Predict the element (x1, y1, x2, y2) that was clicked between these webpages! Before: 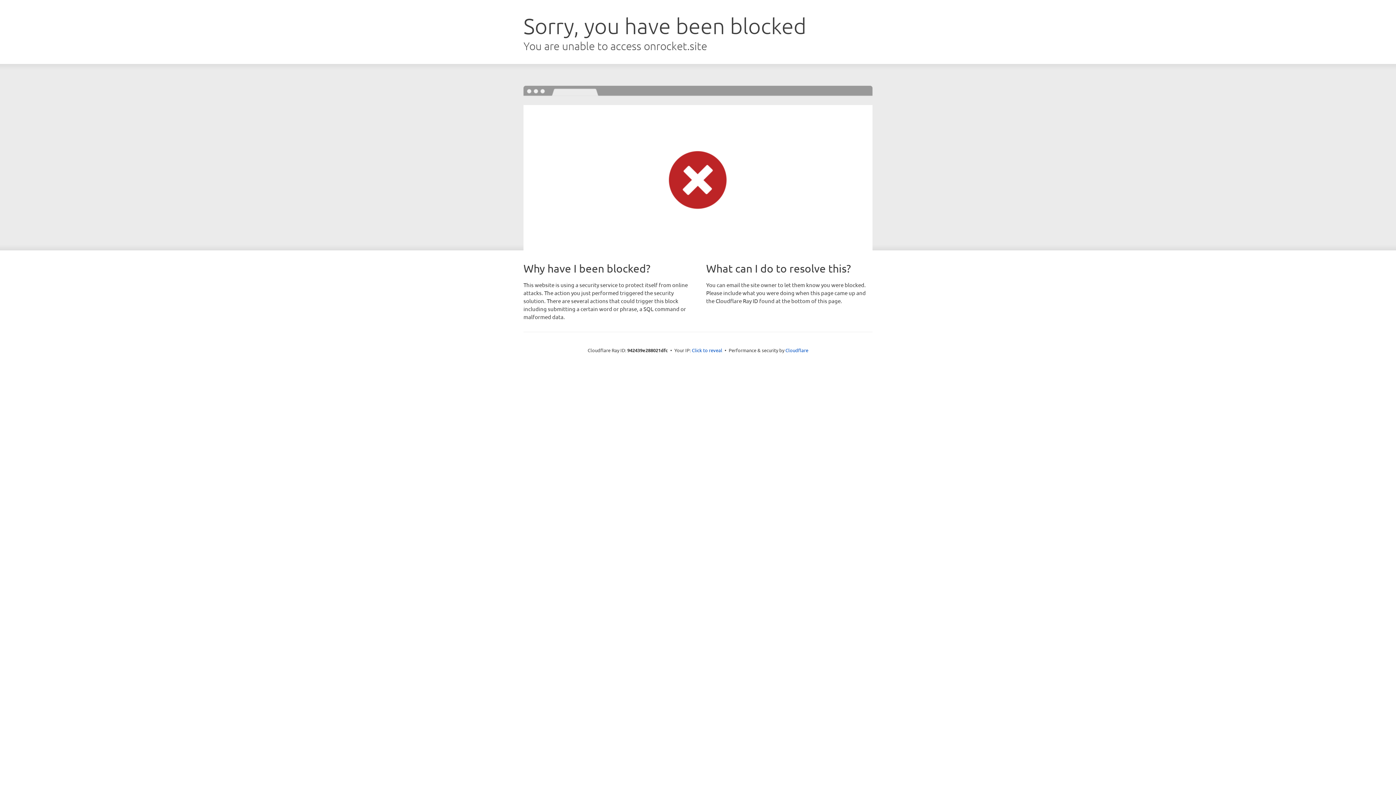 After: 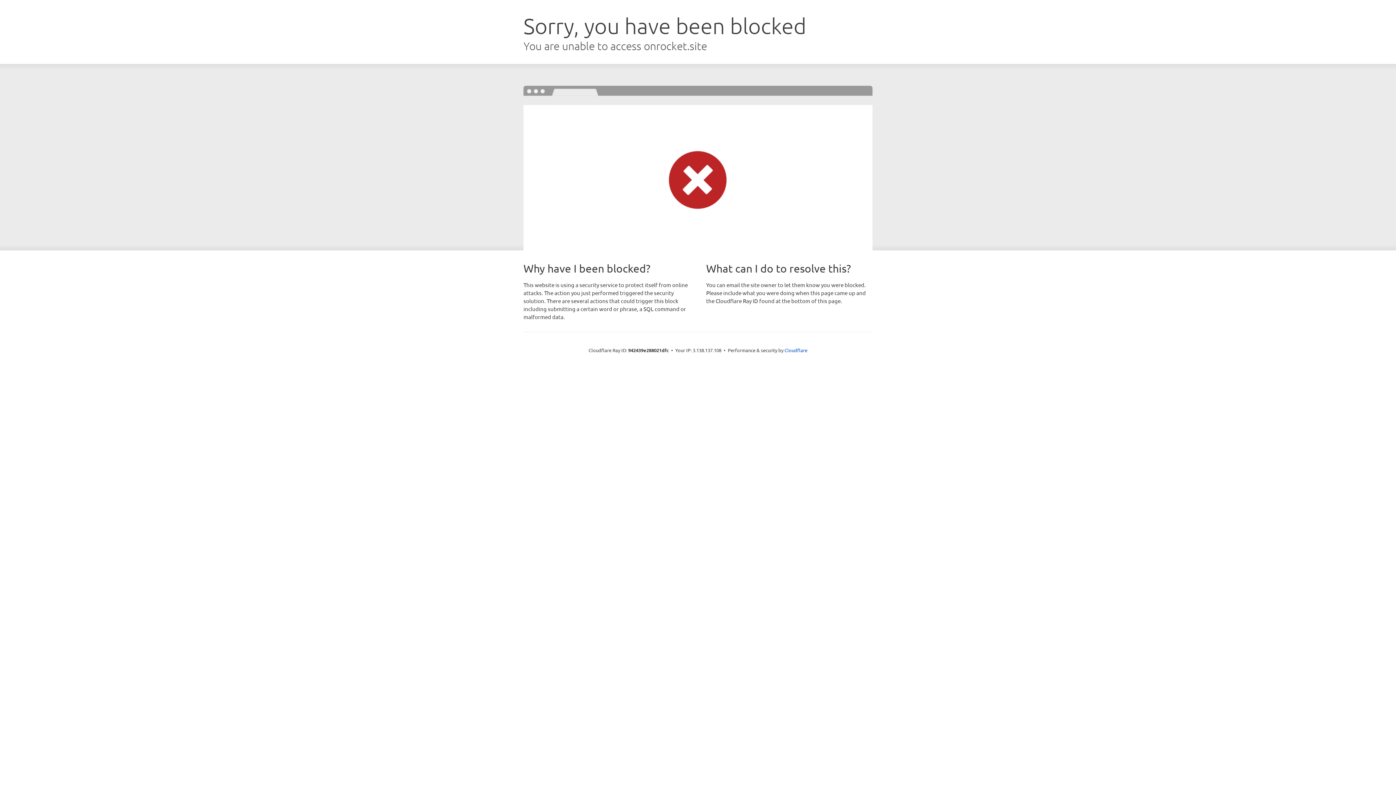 Action: bbox: (692, 346, 722, 353) label: Click to reveal